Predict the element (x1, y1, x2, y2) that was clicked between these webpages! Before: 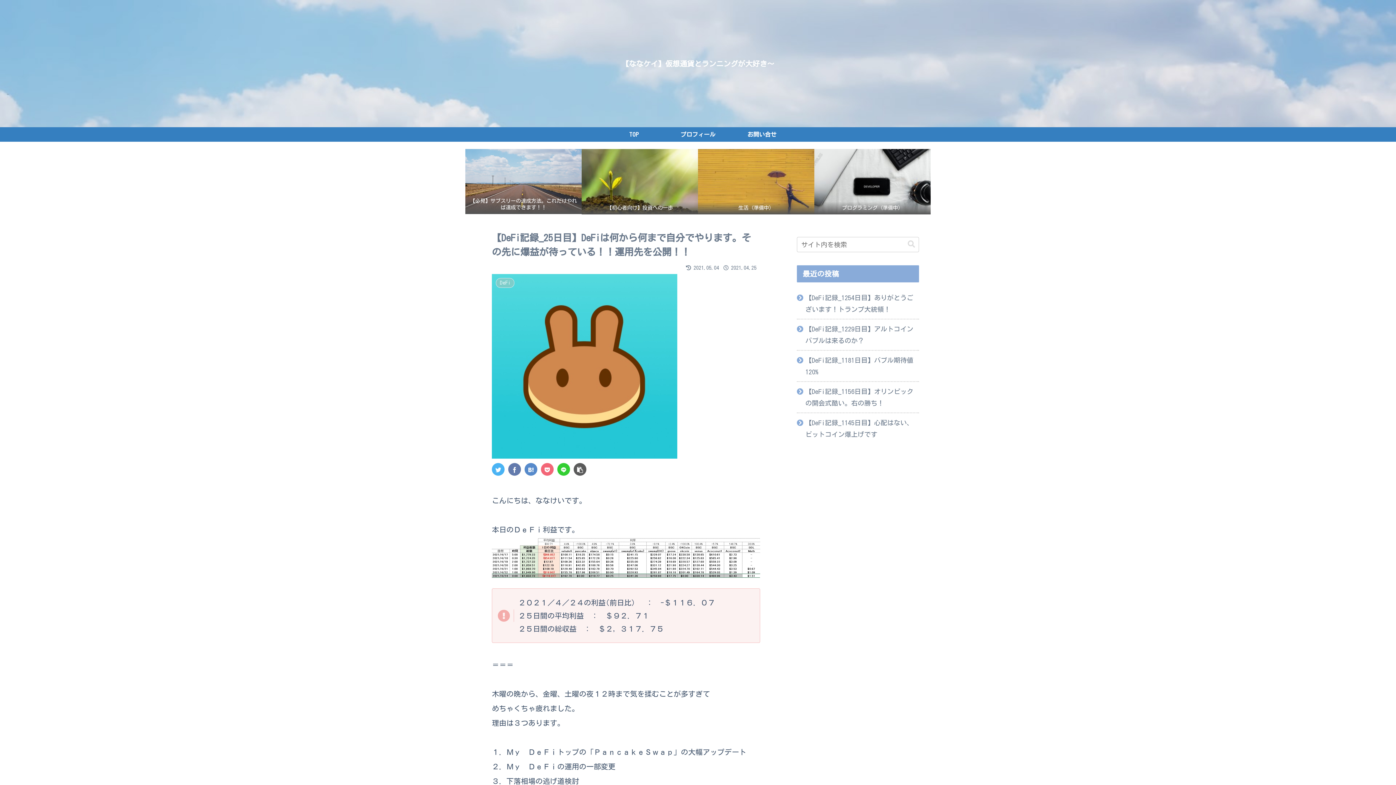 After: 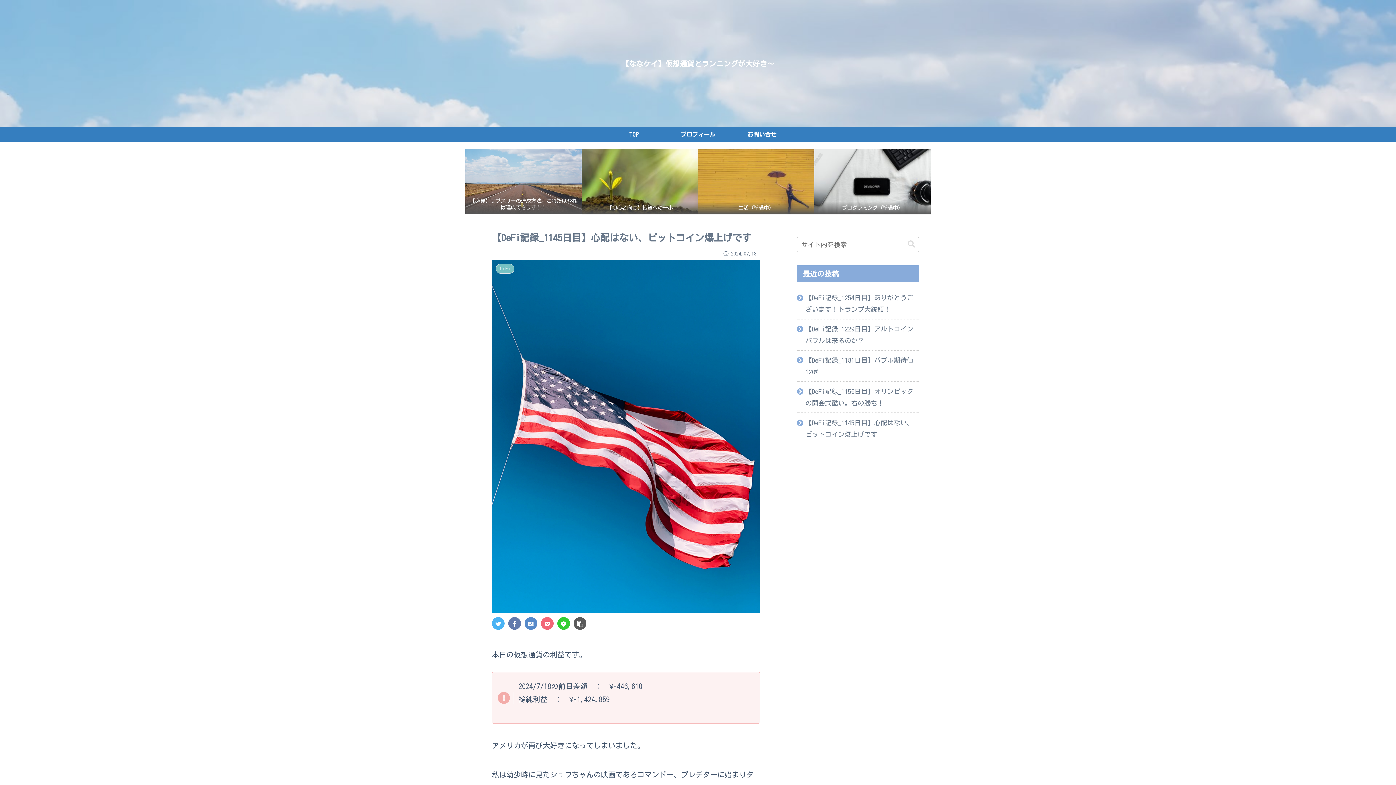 Action: label: 【DeFi記録_1145日目】心配はない、ビットコイン爆上げです bbox: (797, 413, 919, 443)